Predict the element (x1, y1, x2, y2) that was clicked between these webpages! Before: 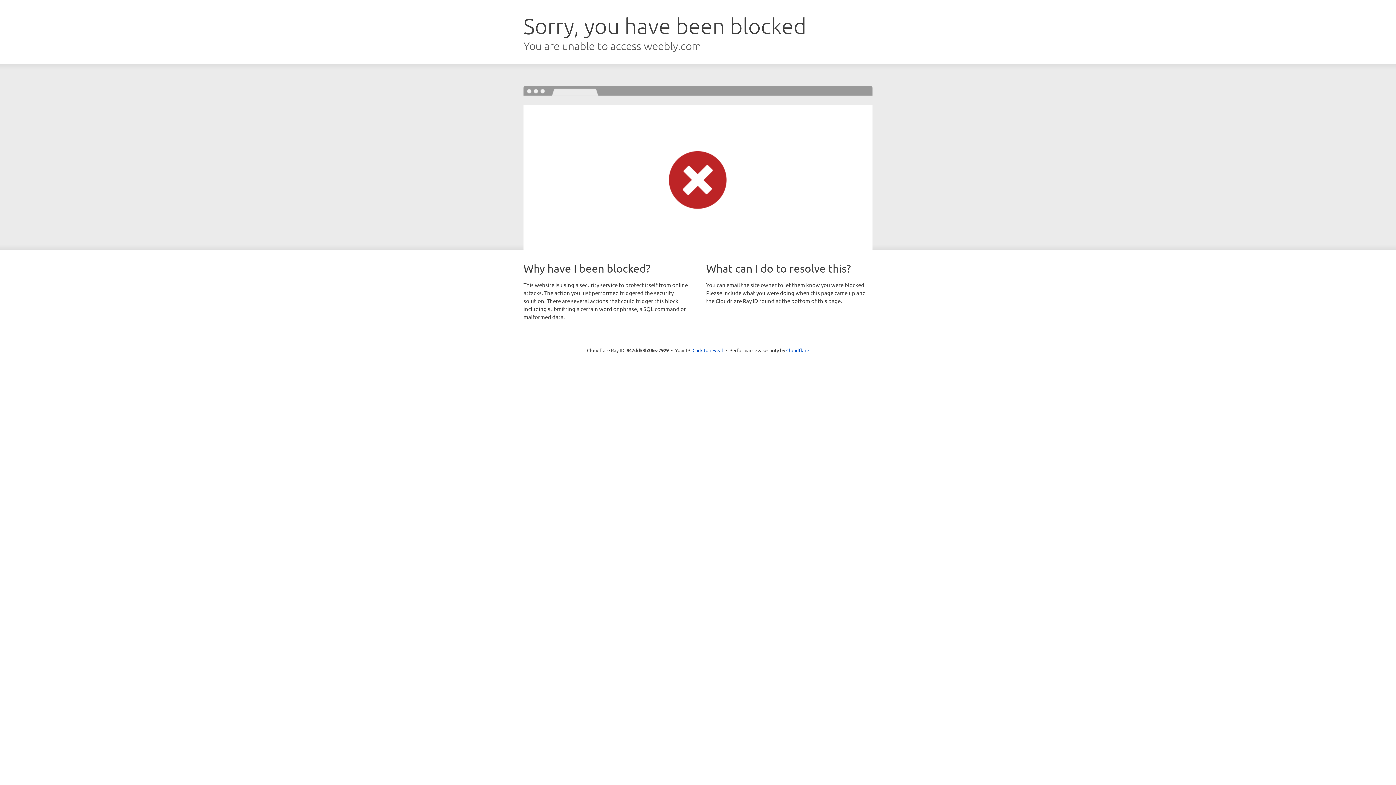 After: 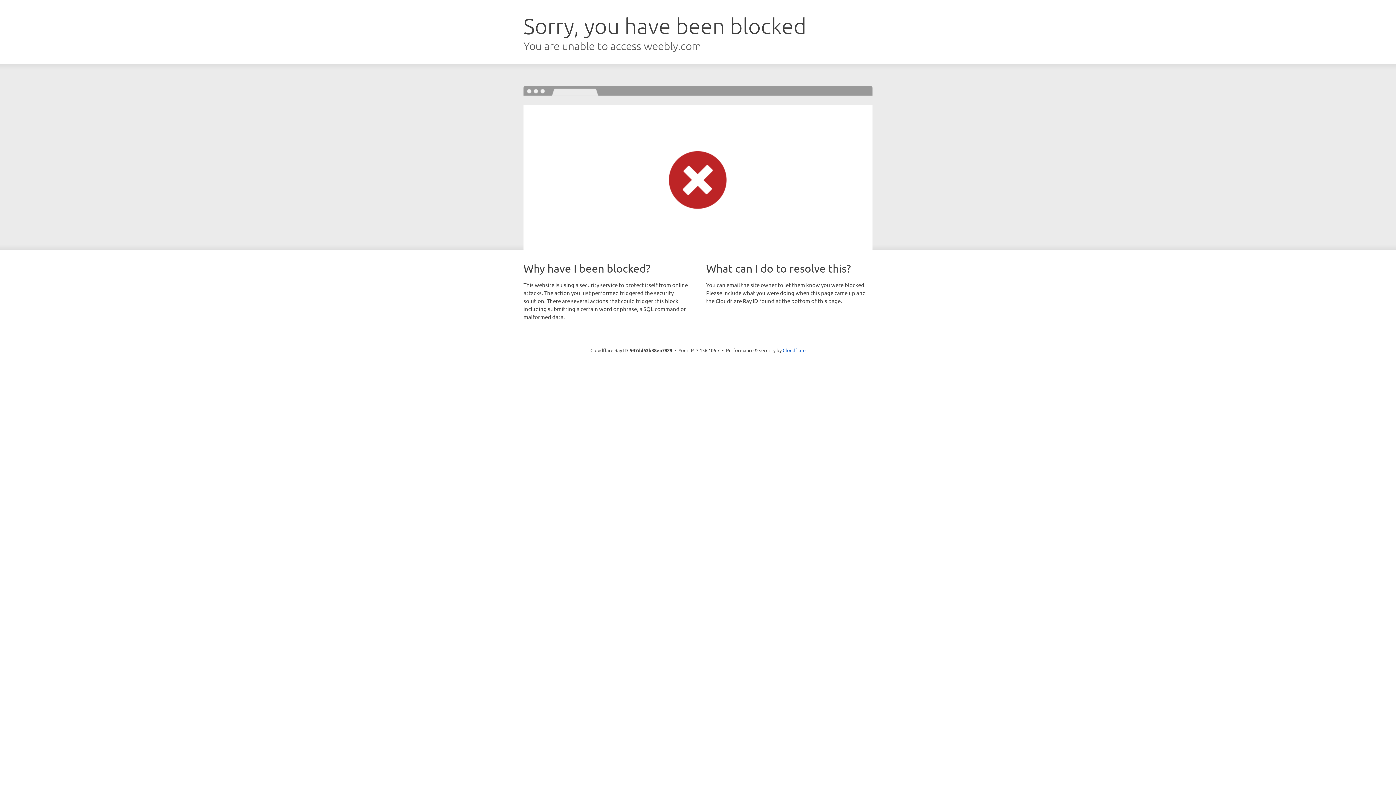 Action: bbox: (692, 346, 723, 353) label: Click to reveal